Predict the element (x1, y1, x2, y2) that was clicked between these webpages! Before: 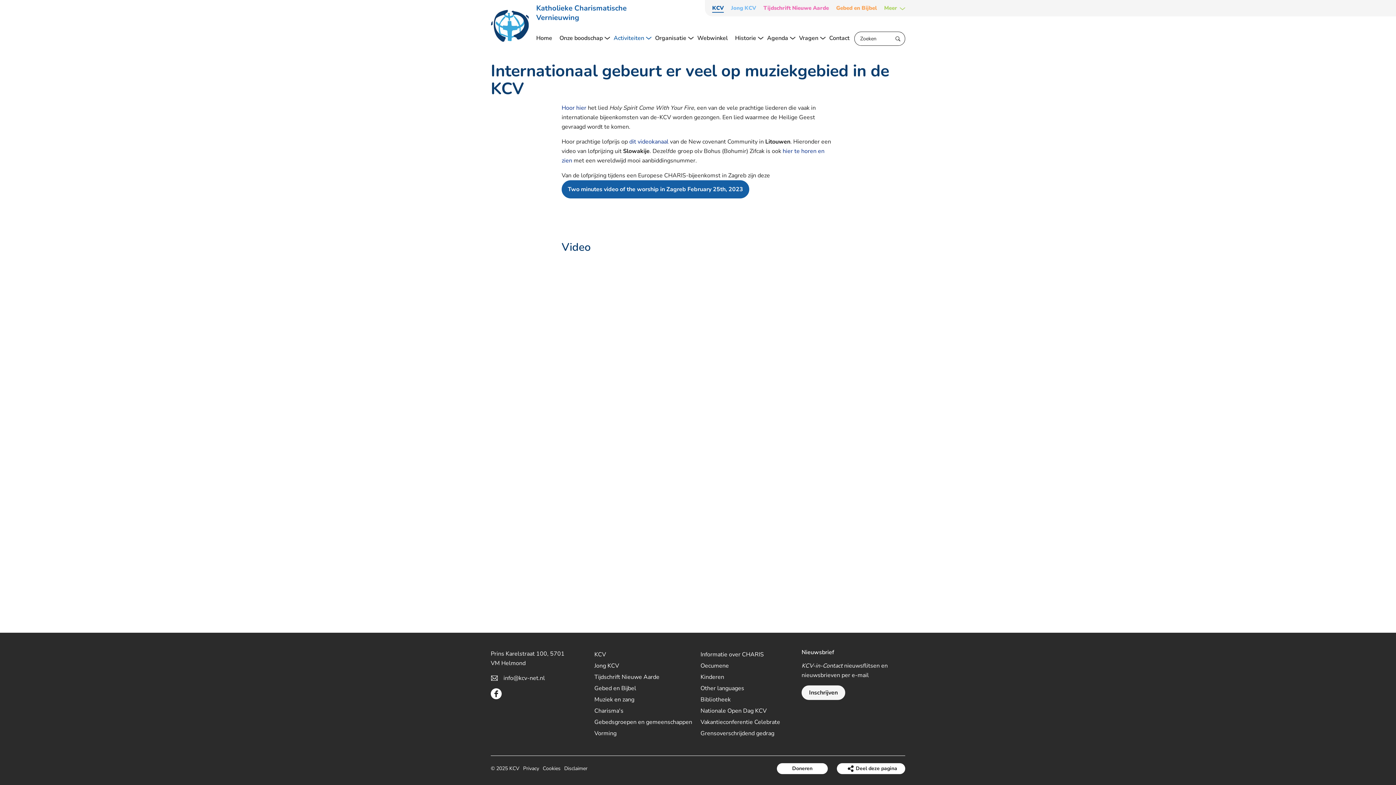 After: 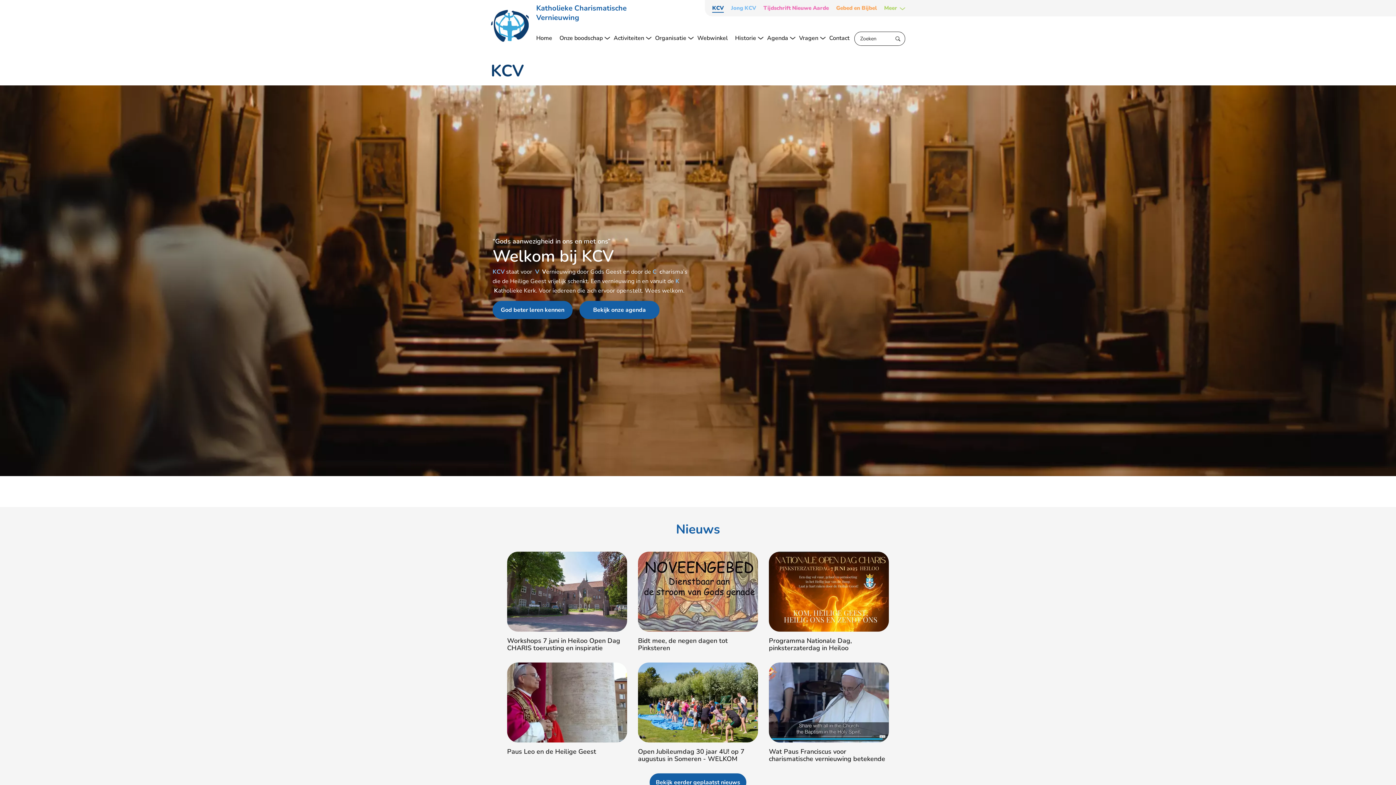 Action: bbox: (708, 5, 727, 10) label: KCV